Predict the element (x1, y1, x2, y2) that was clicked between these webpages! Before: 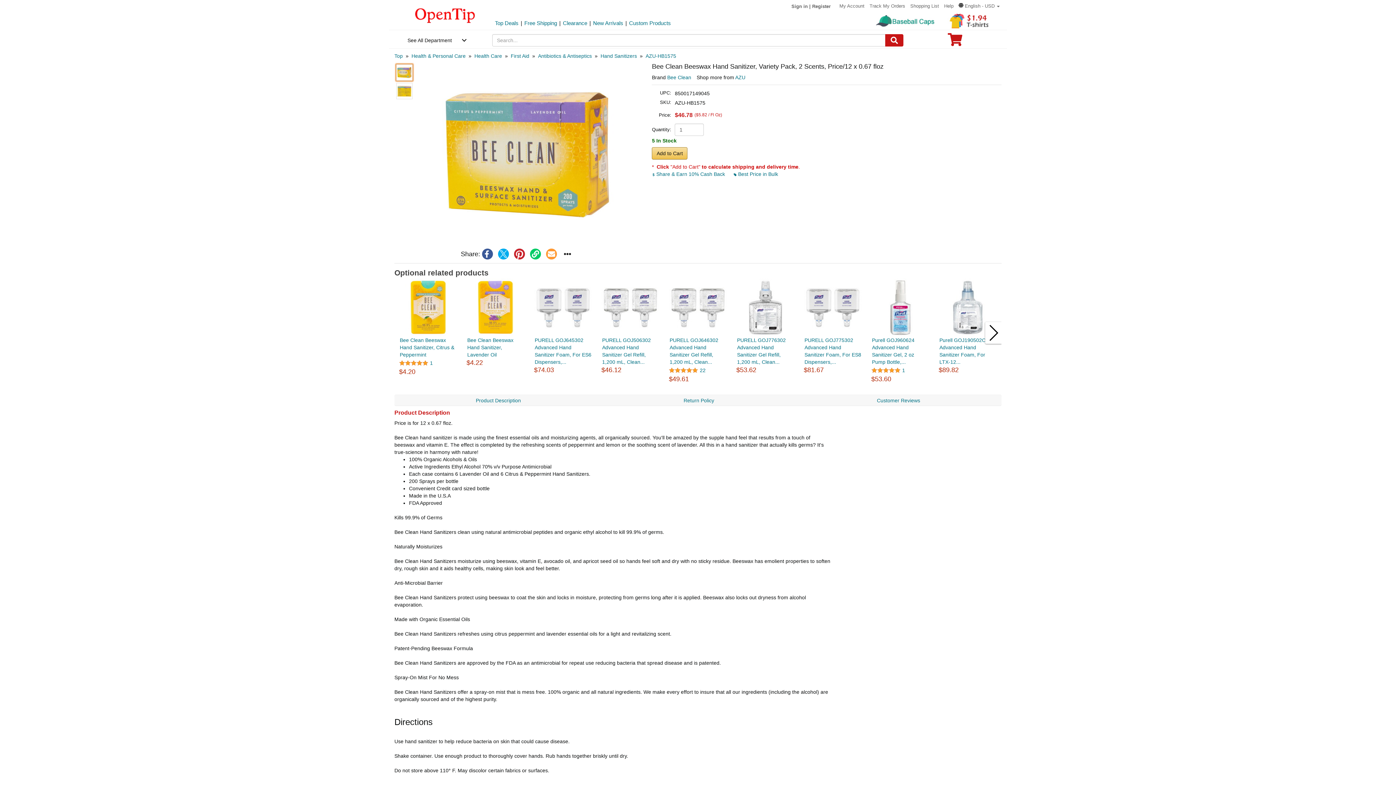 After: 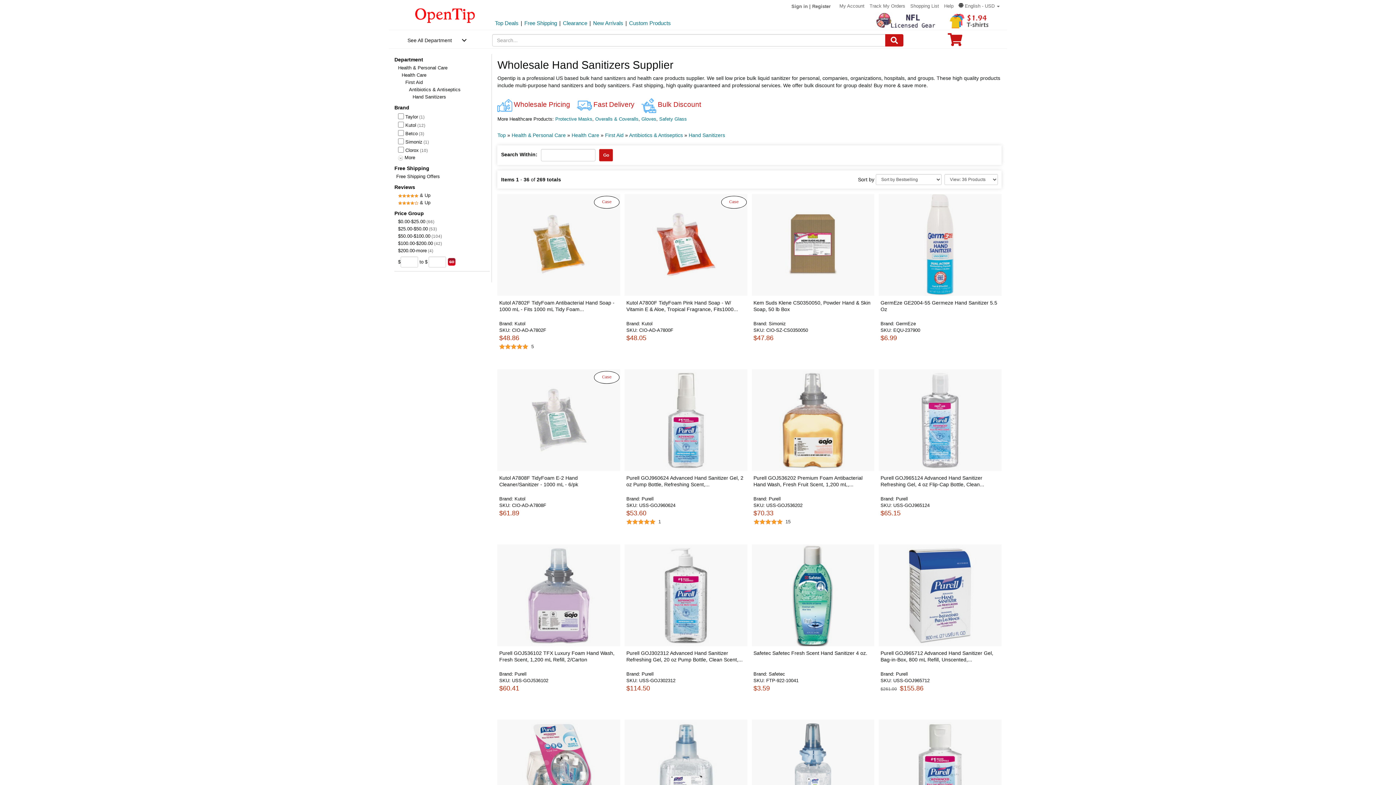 Action: label: category: Hand Sanitizers bbox: (600, 53, 637, 58)